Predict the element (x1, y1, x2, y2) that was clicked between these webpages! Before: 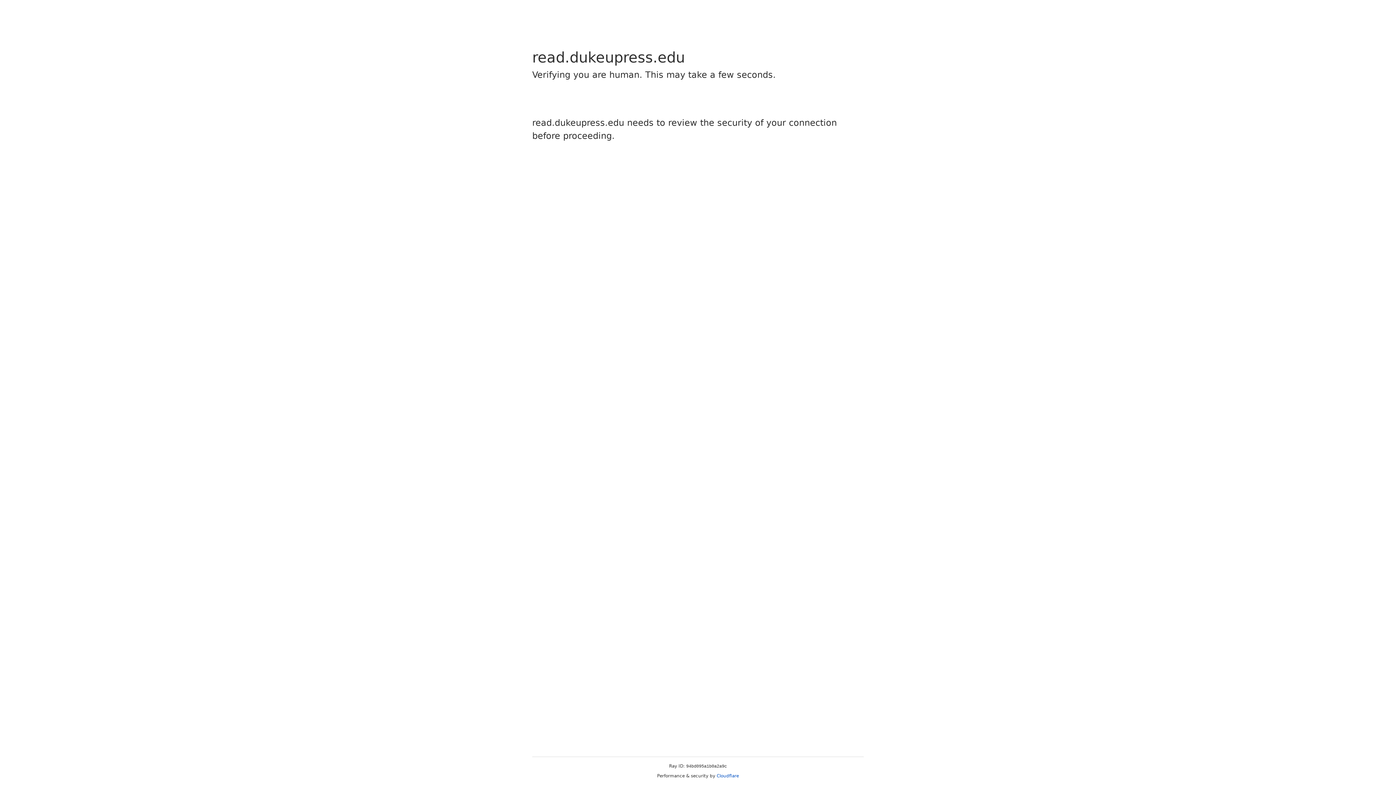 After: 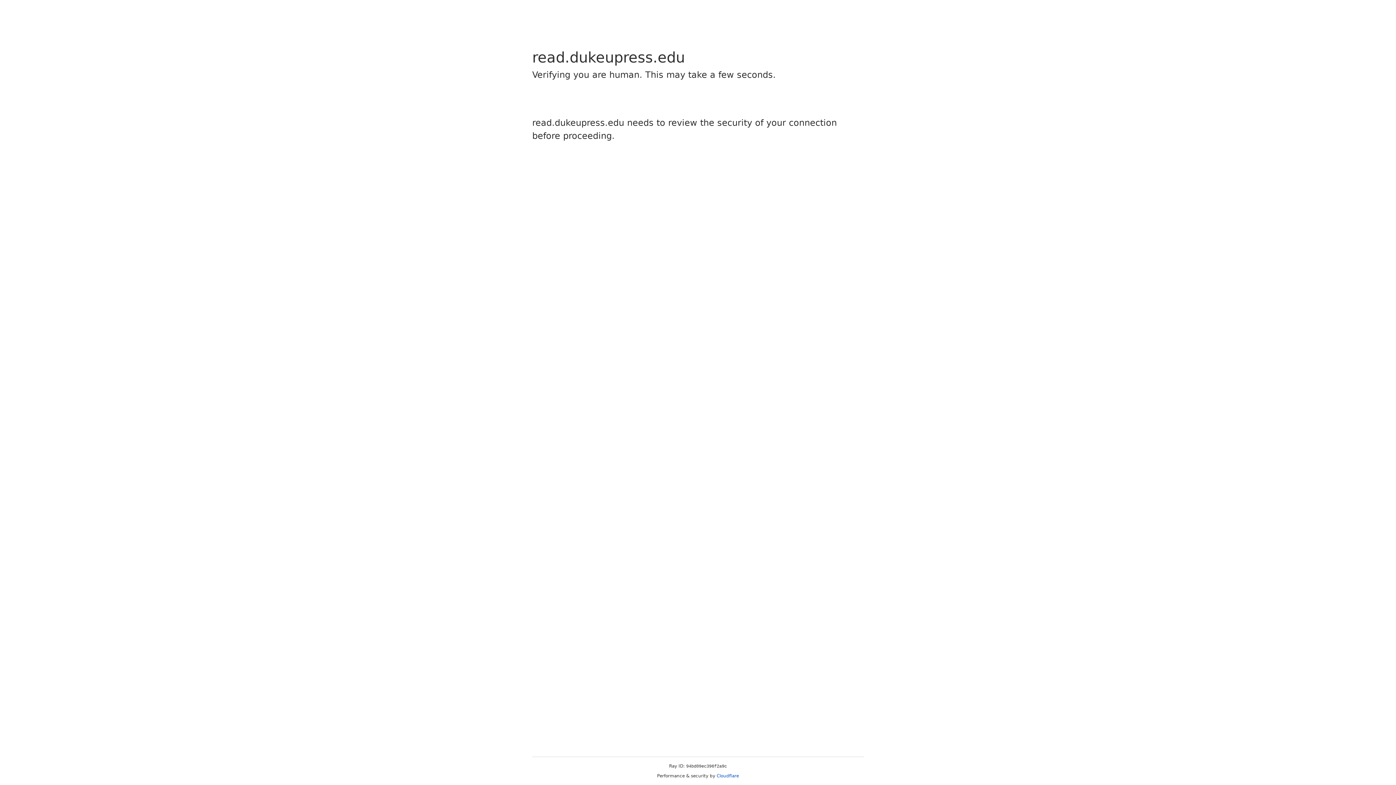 Action: label: Cloudflare bbox: (716, 773, 739, 778)